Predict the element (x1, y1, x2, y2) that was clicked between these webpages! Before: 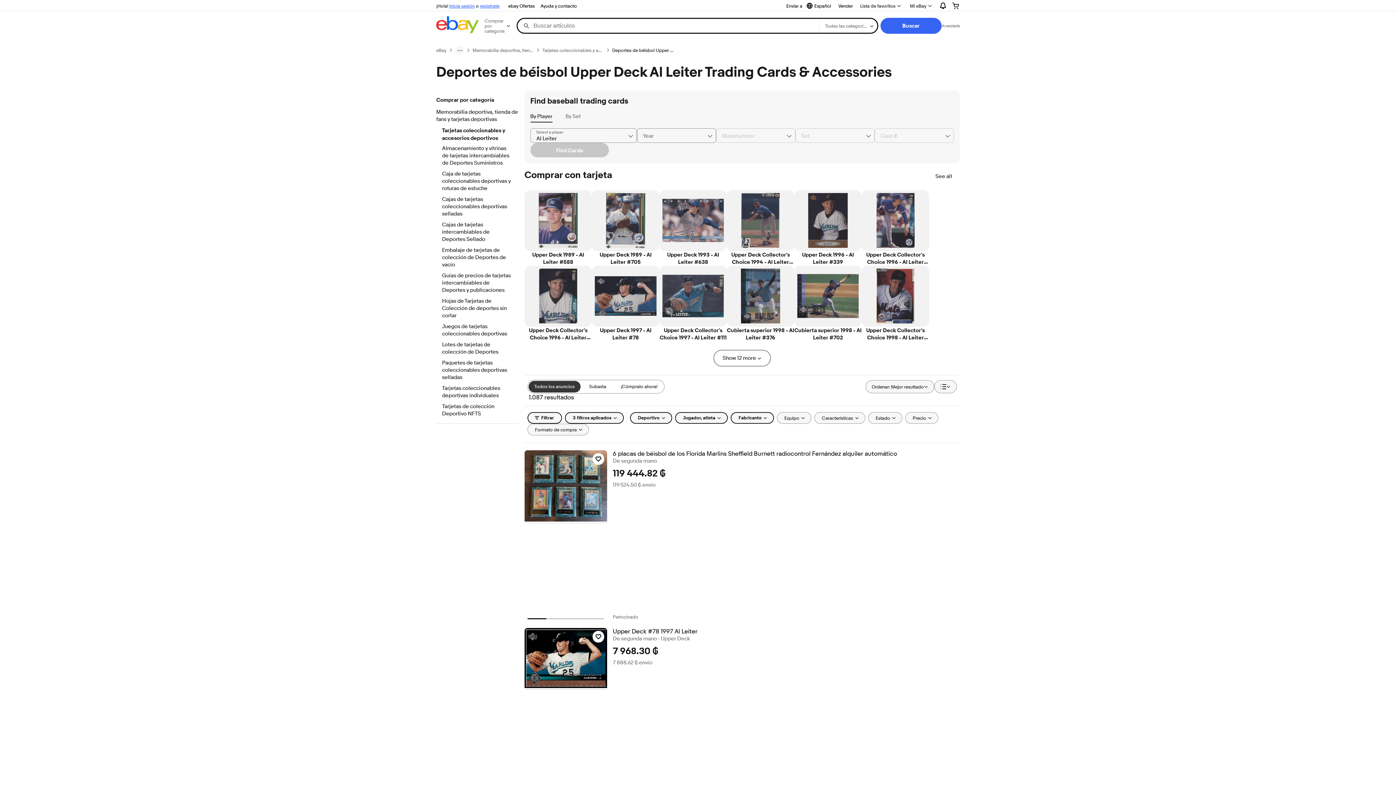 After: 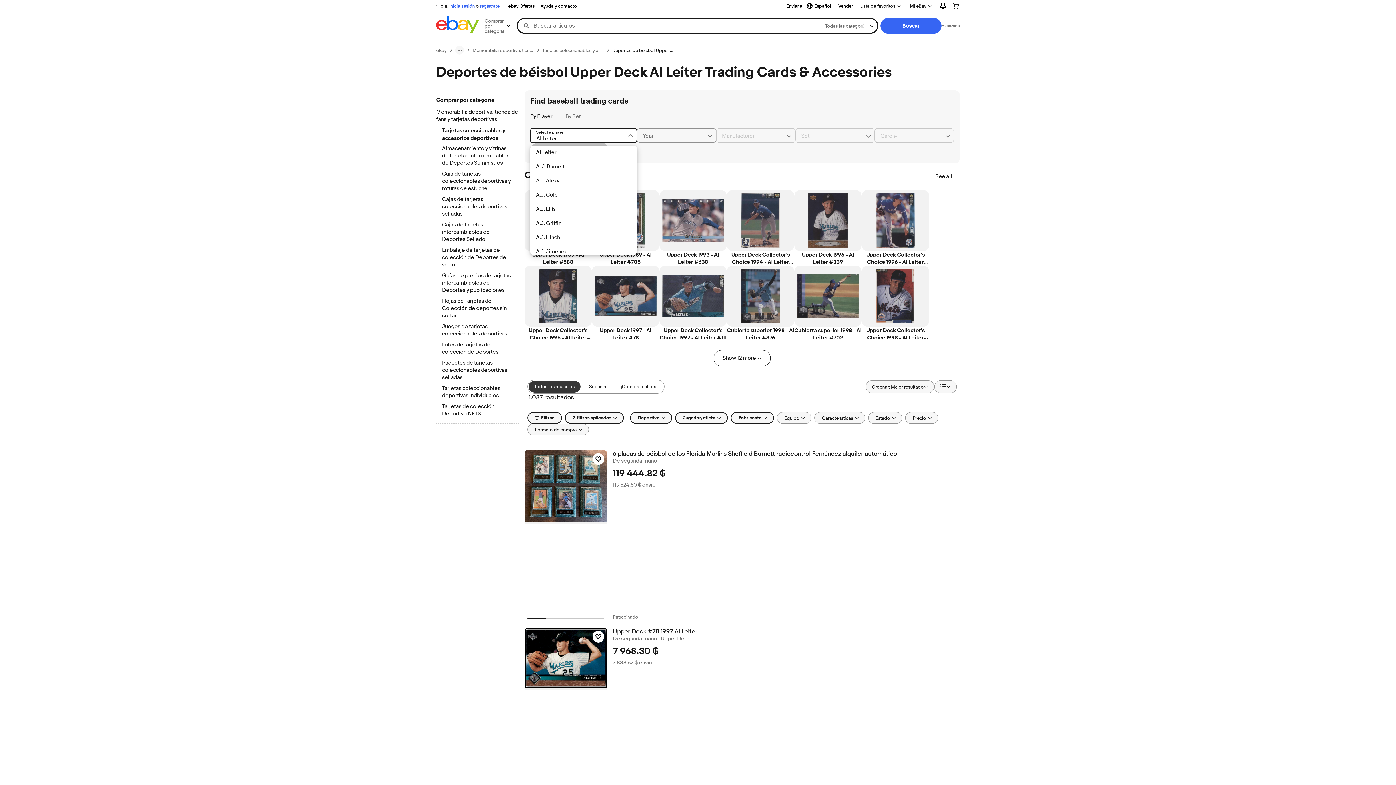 Action: bbox: (625, 128, 636, 142) label: Chevron down button